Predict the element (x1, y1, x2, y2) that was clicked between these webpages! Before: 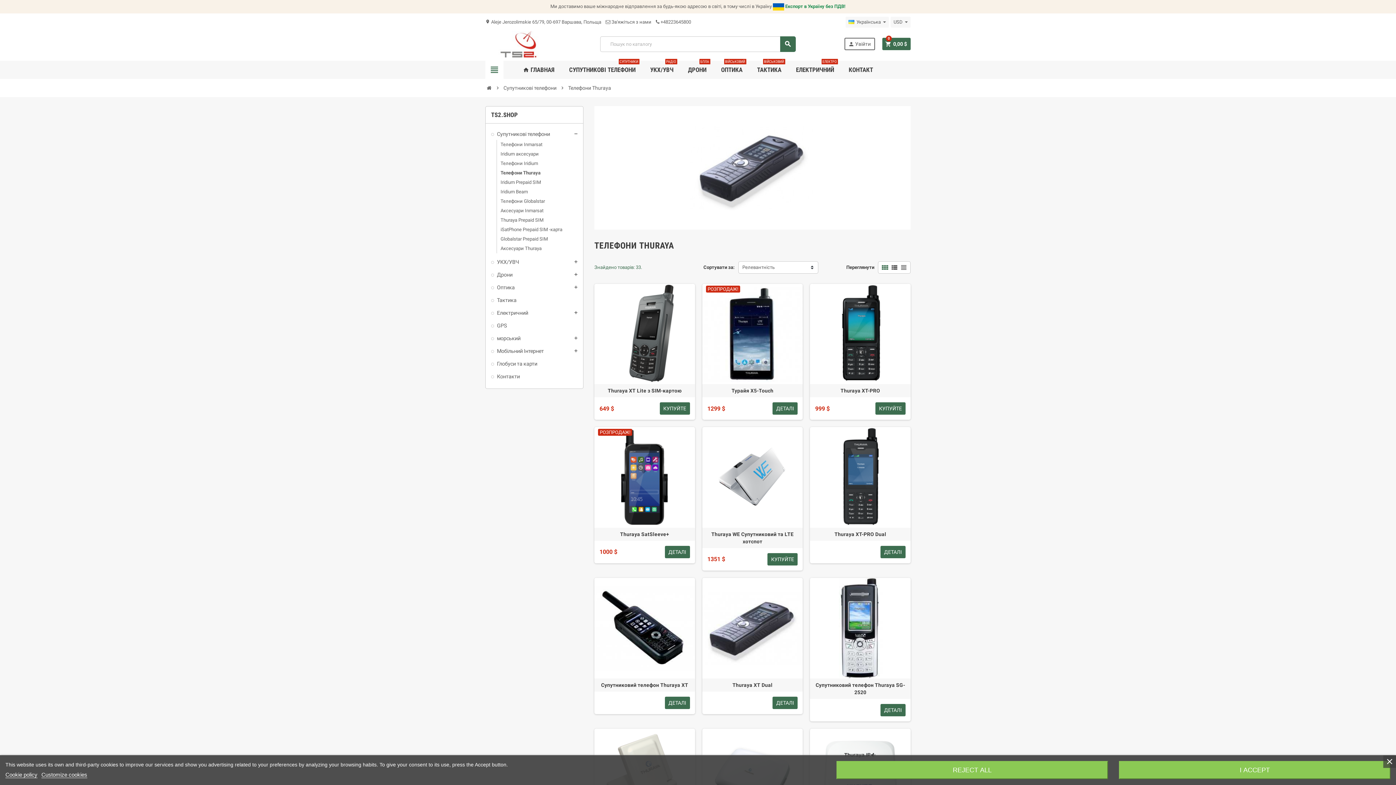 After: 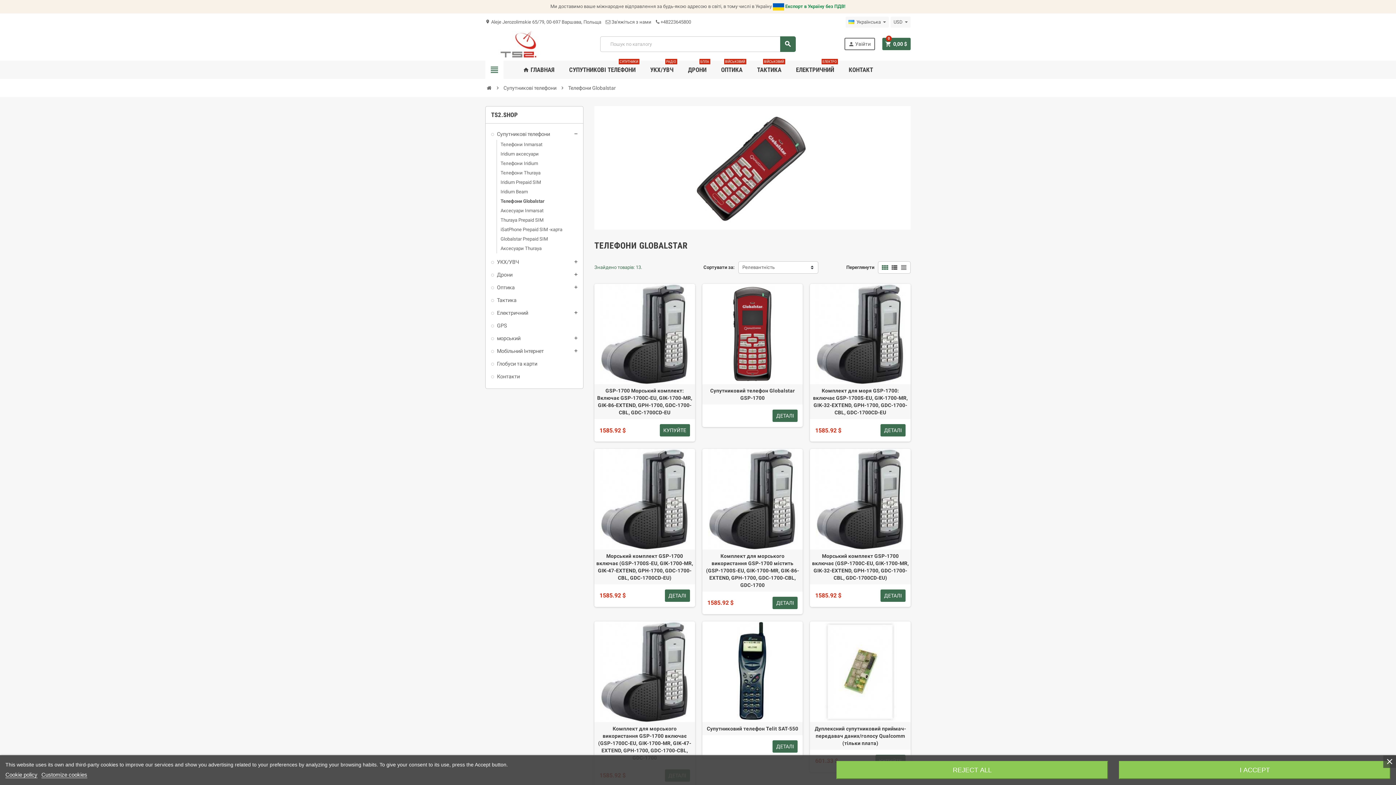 Action: bbox: (500, 198, 545, 203) label: Телефони Globalstar